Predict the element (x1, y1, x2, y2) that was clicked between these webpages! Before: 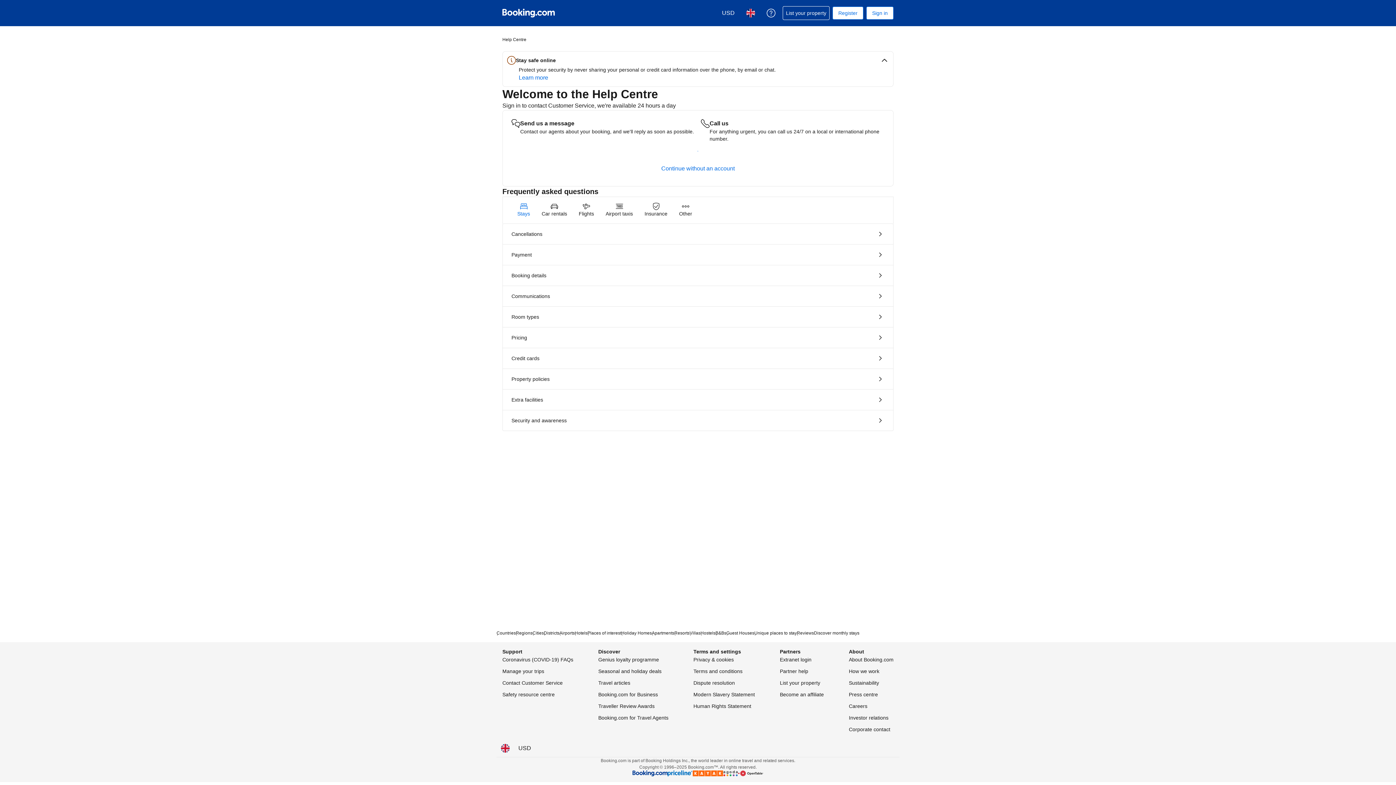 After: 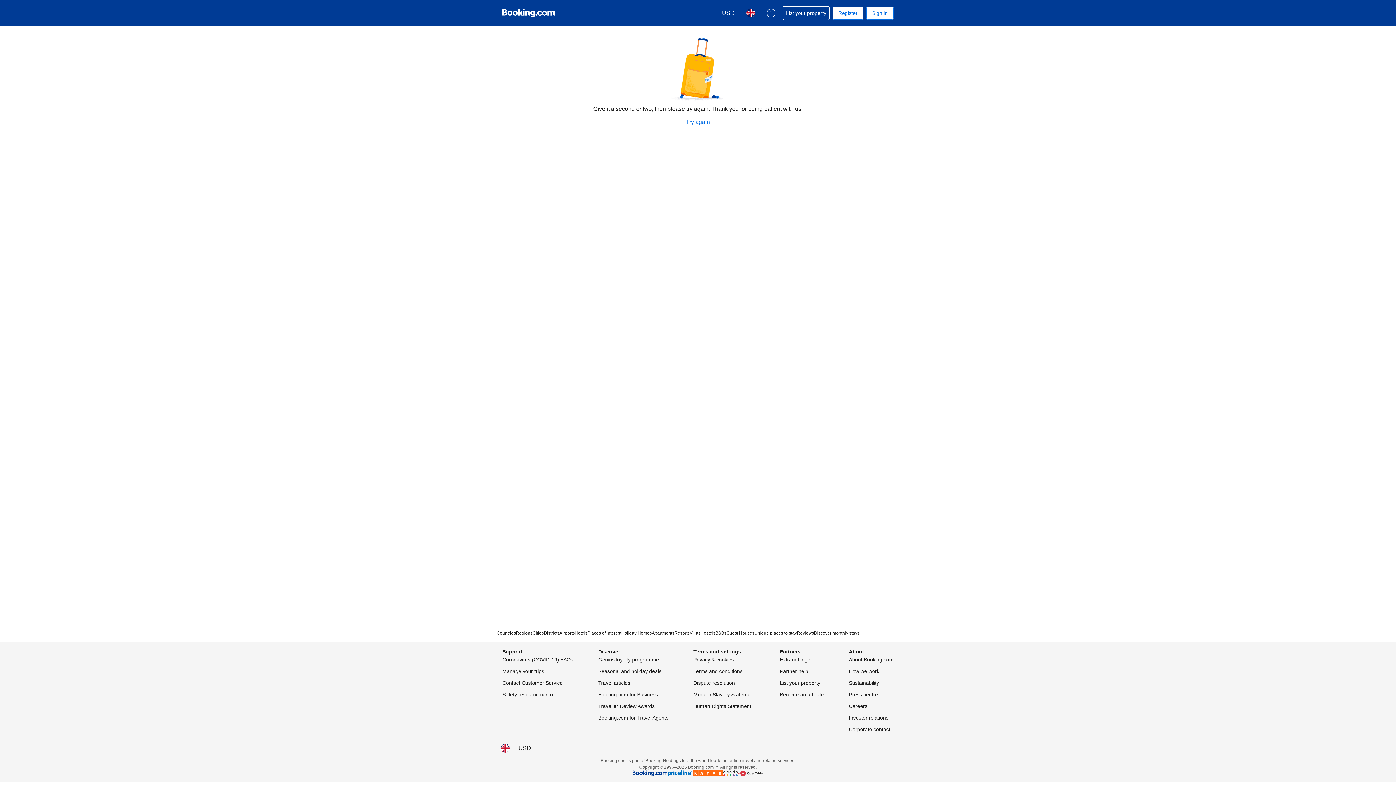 Action: label: Continue without an account bbox: (511, 160, 884, 177)